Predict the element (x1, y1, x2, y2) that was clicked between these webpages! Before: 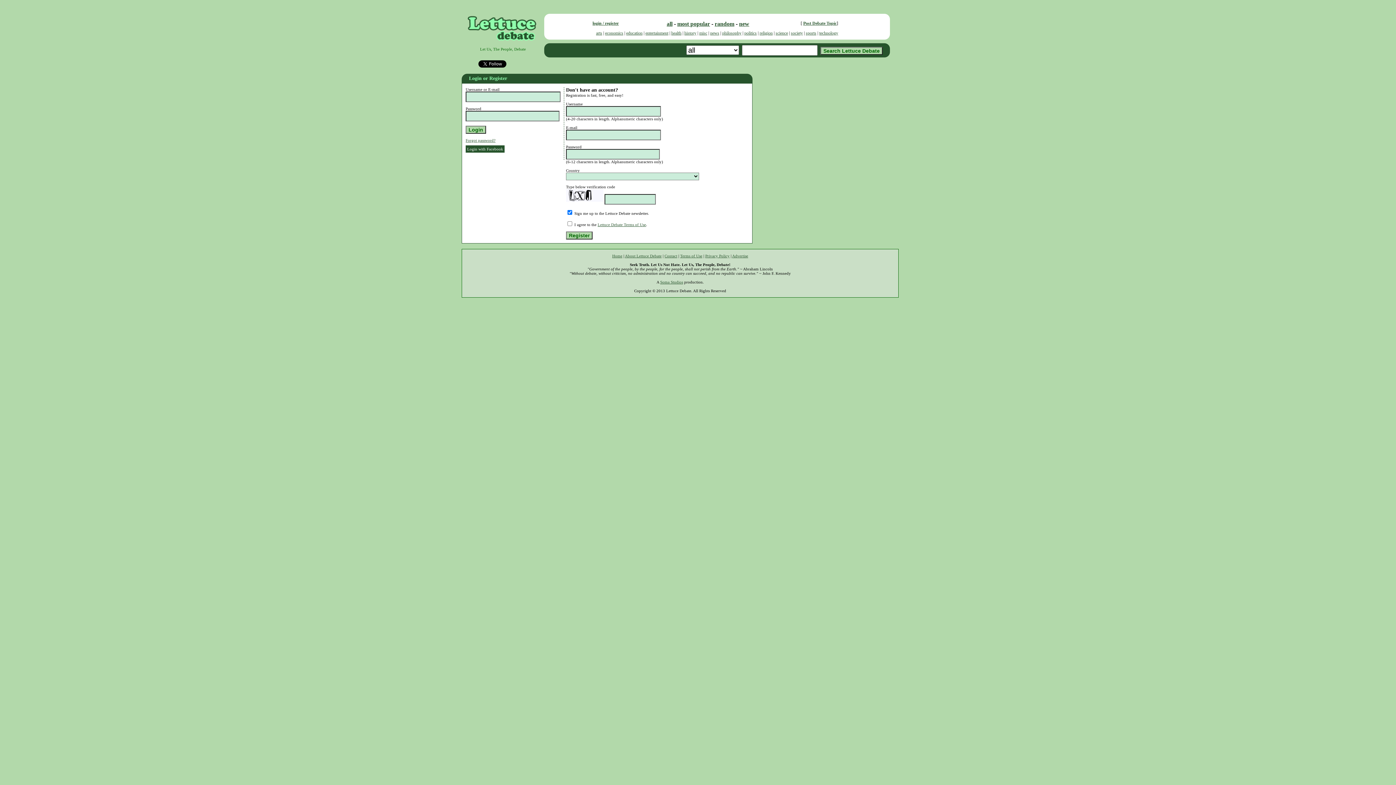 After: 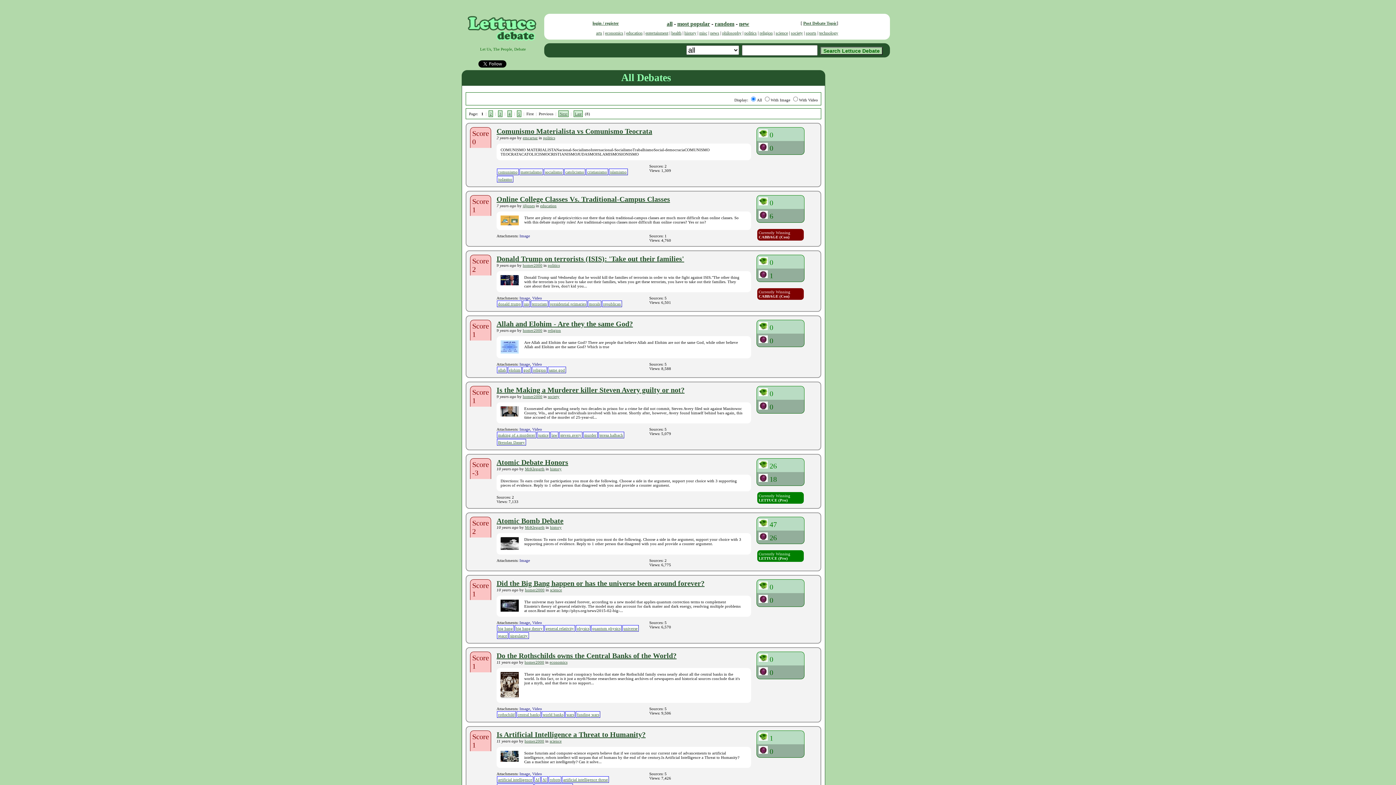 Action: label: all bbox: (666, 20, 672, 26)